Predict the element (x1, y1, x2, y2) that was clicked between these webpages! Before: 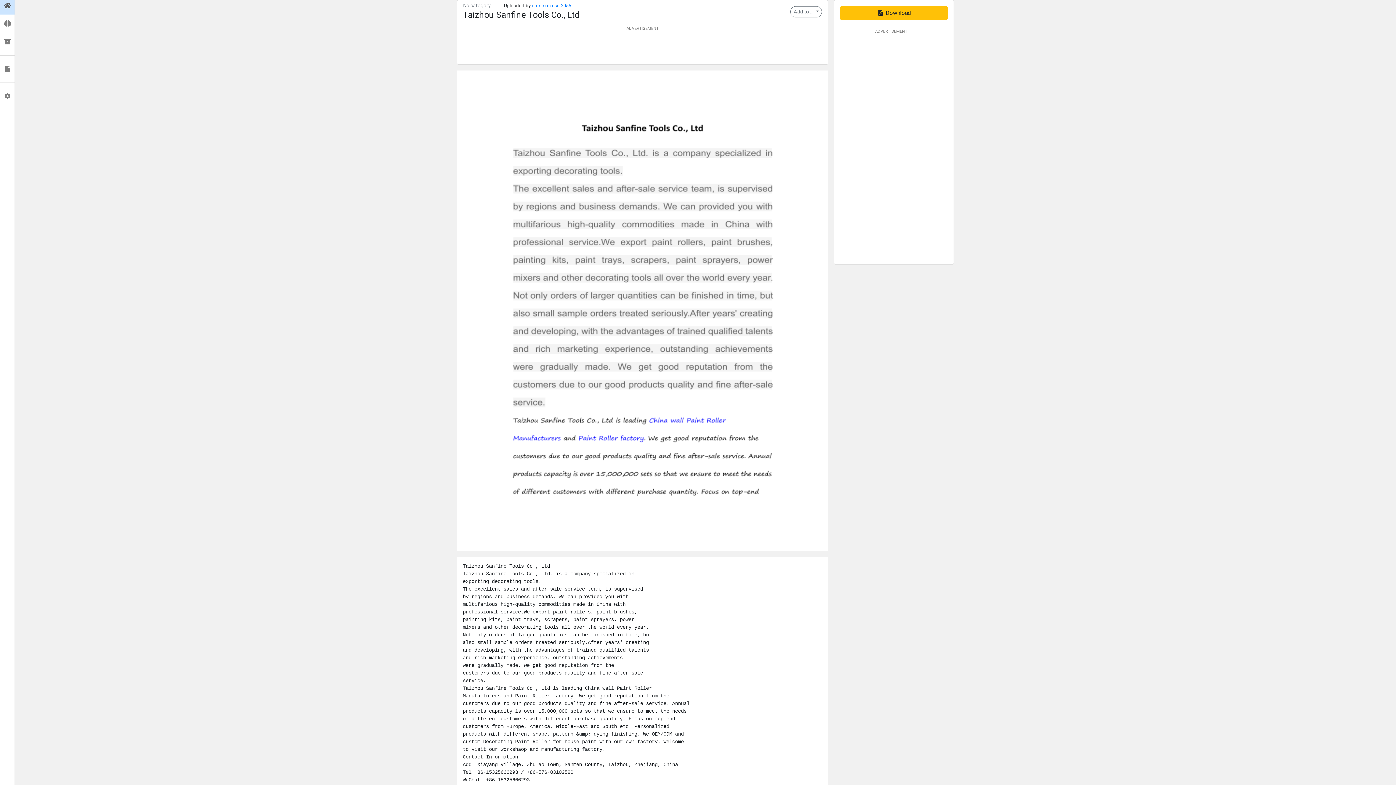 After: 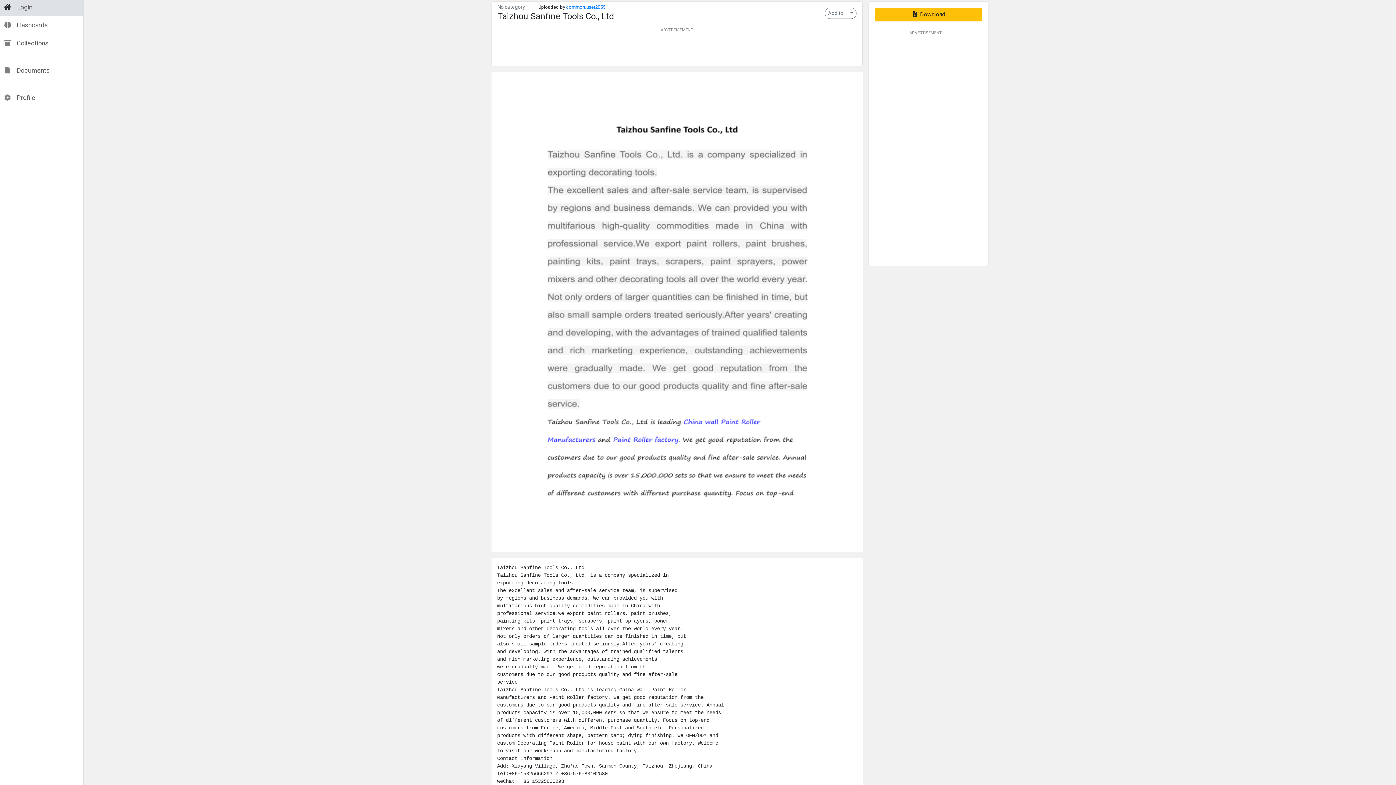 Action: bbox: (0, -1, 14, 13)